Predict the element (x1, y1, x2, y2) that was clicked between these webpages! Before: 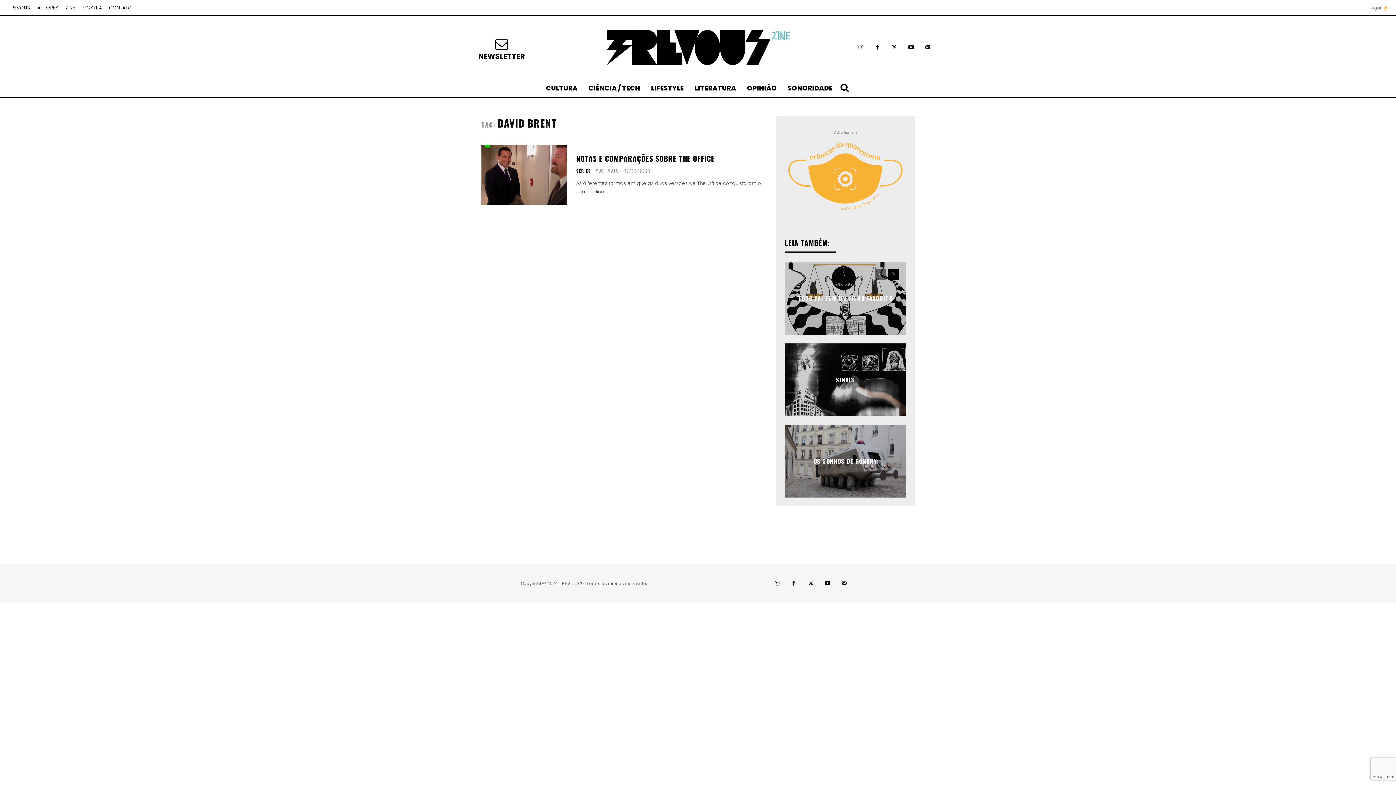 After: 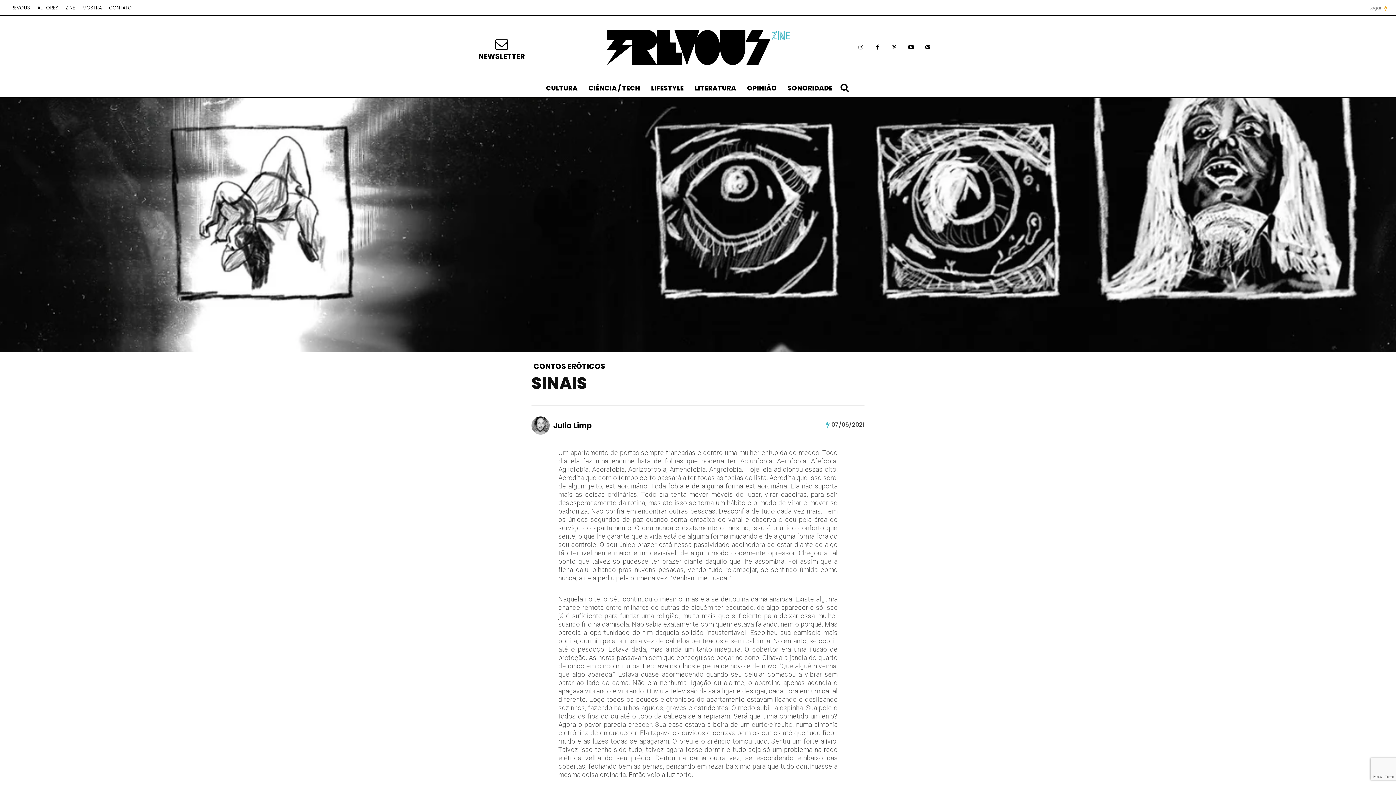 Action: label: SINAIS bbox: (836, 375, 855, 384)